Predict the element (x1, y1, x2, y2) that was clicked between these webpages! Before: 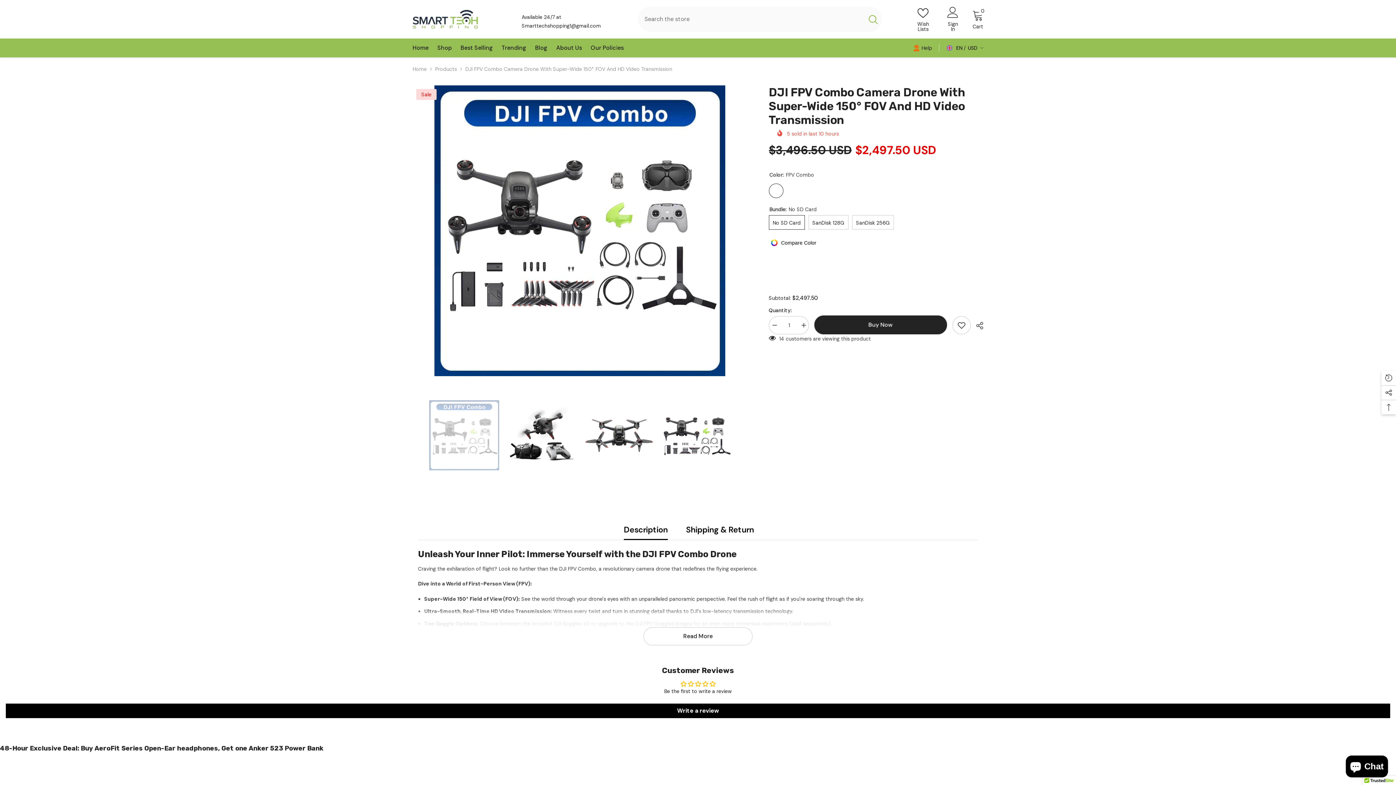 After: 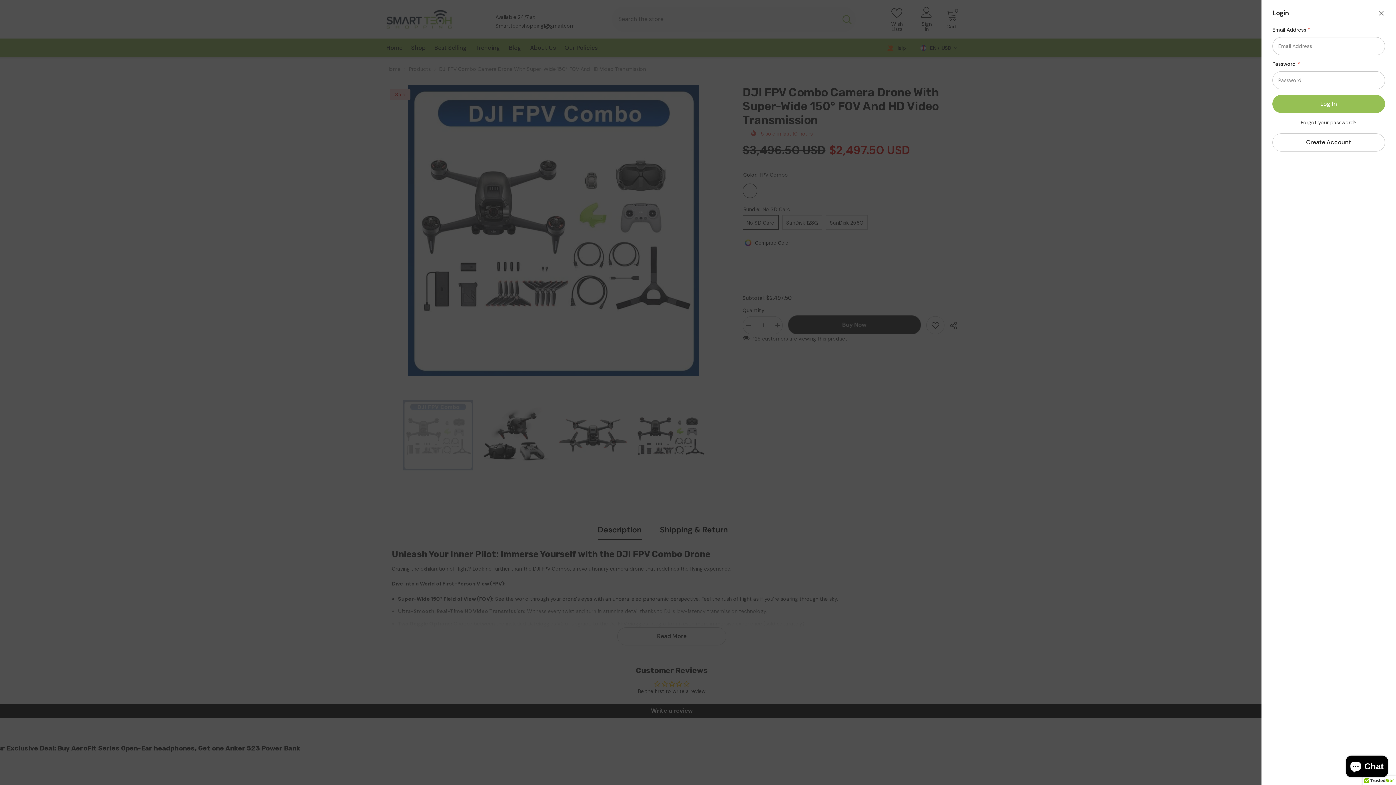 Action: bbox: (946, 6, 960, 31) label: Sign In